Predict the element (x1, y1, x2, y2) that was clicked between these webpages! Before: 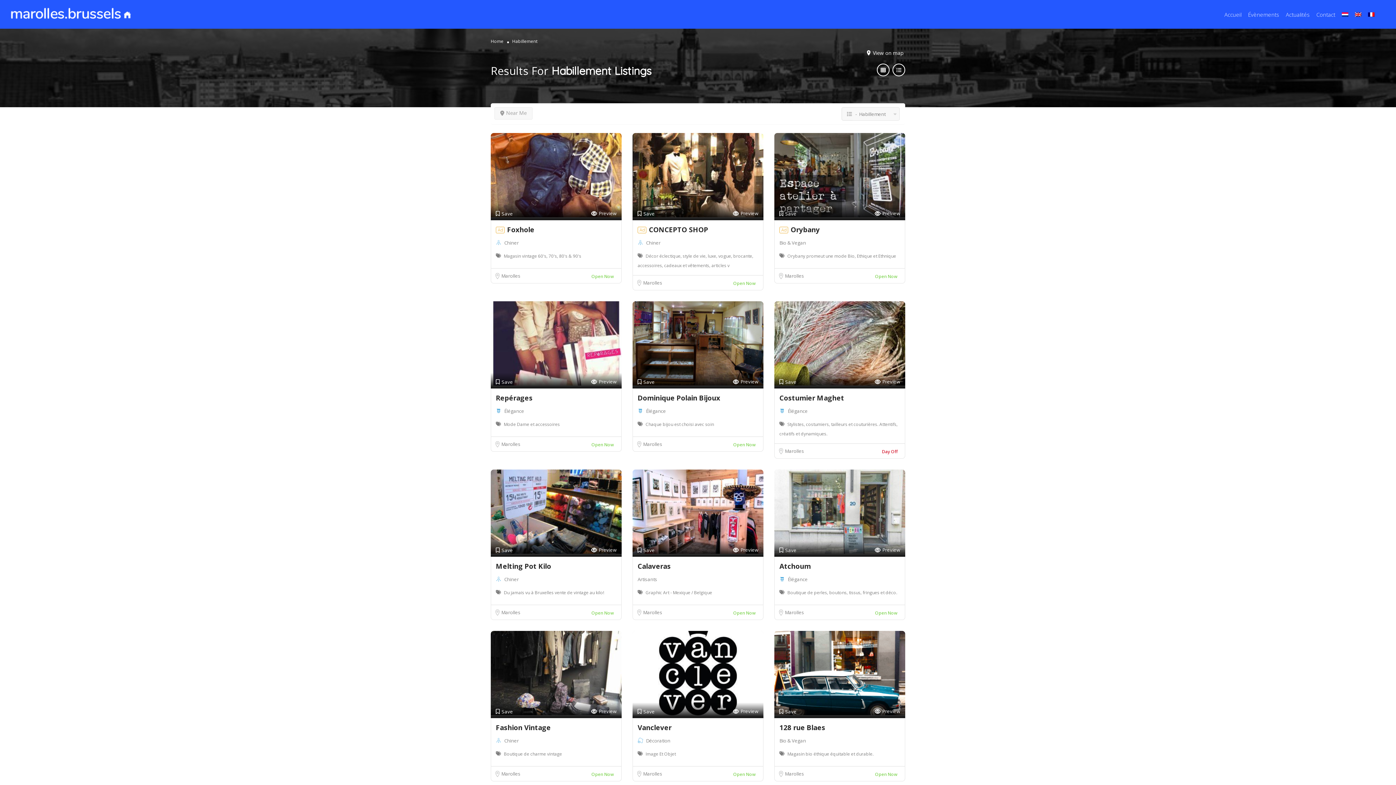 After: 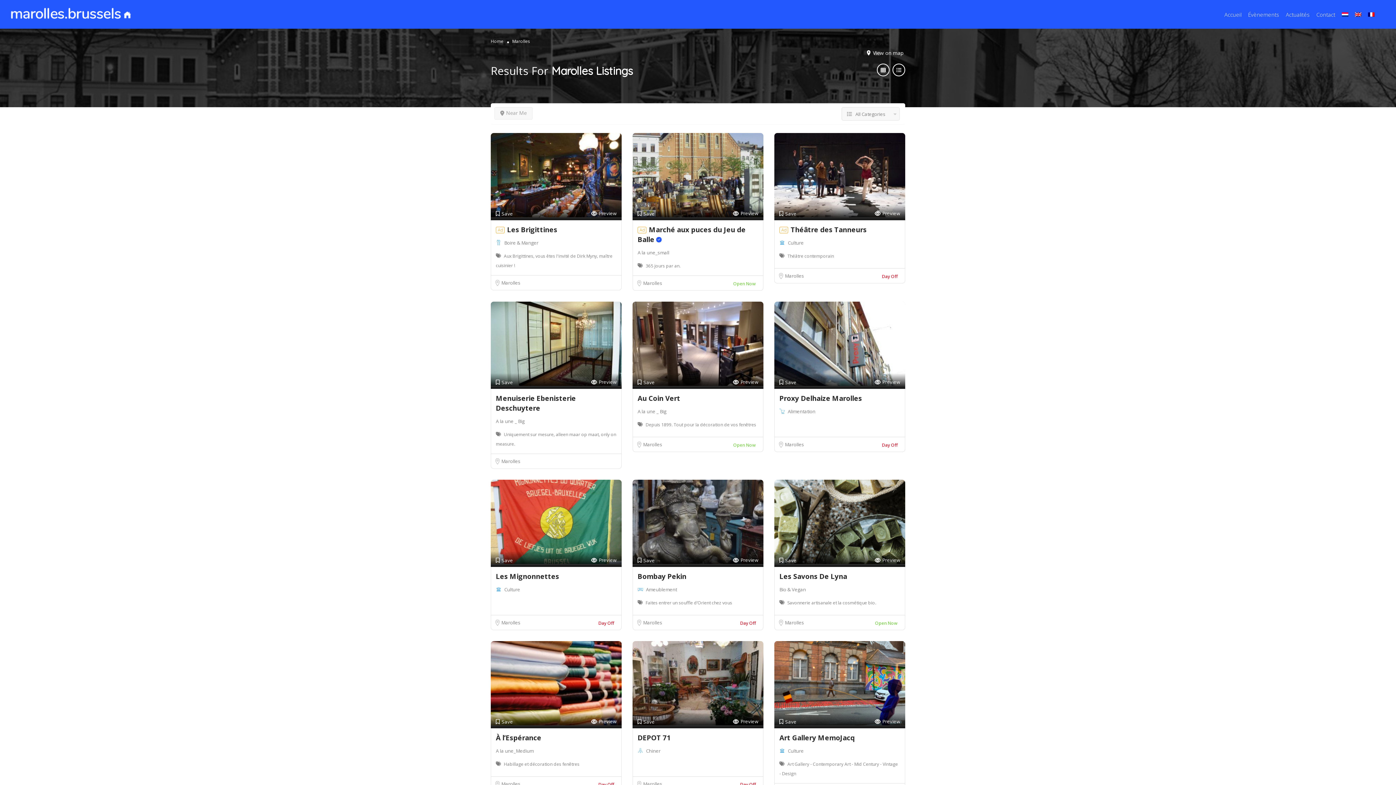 Action: label: Marolles bbox: (643, 441, 662, 447)